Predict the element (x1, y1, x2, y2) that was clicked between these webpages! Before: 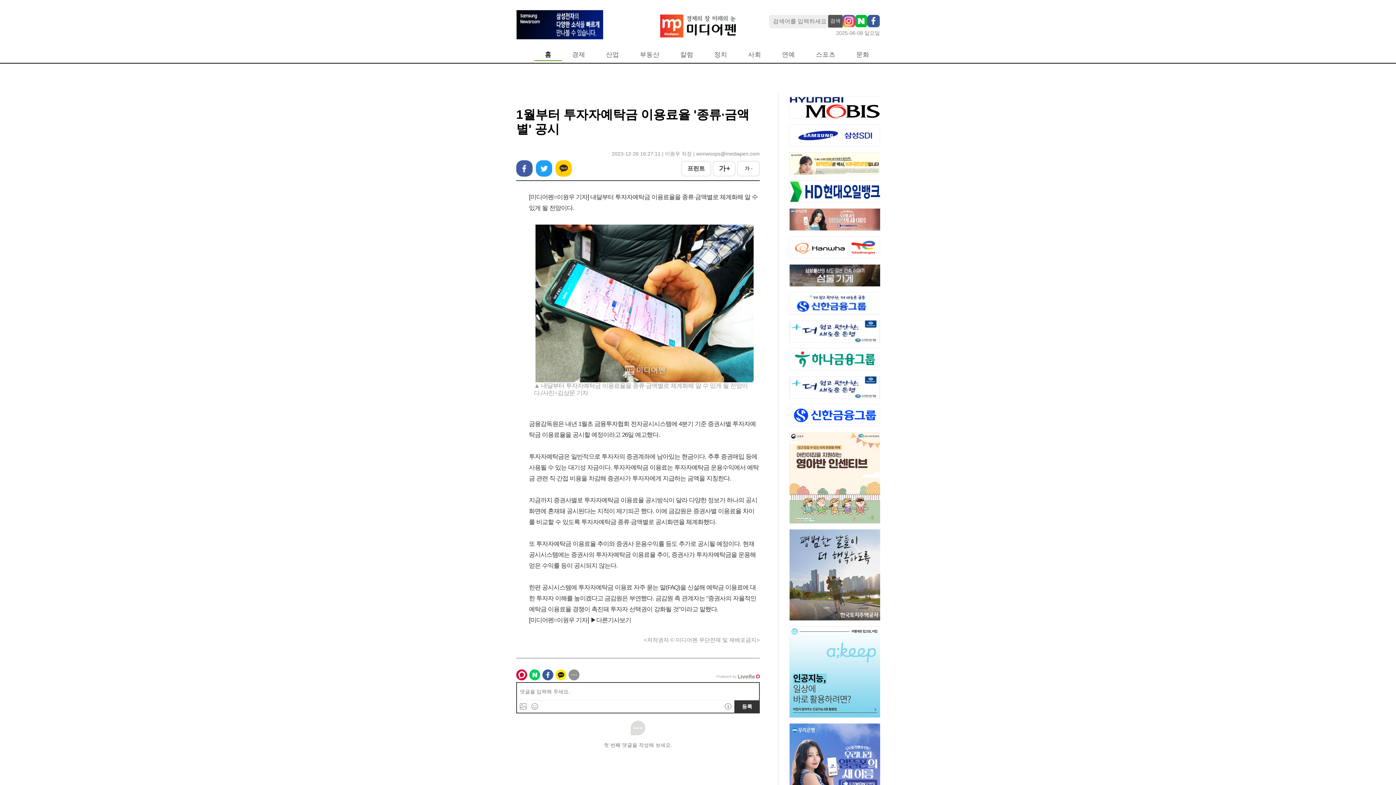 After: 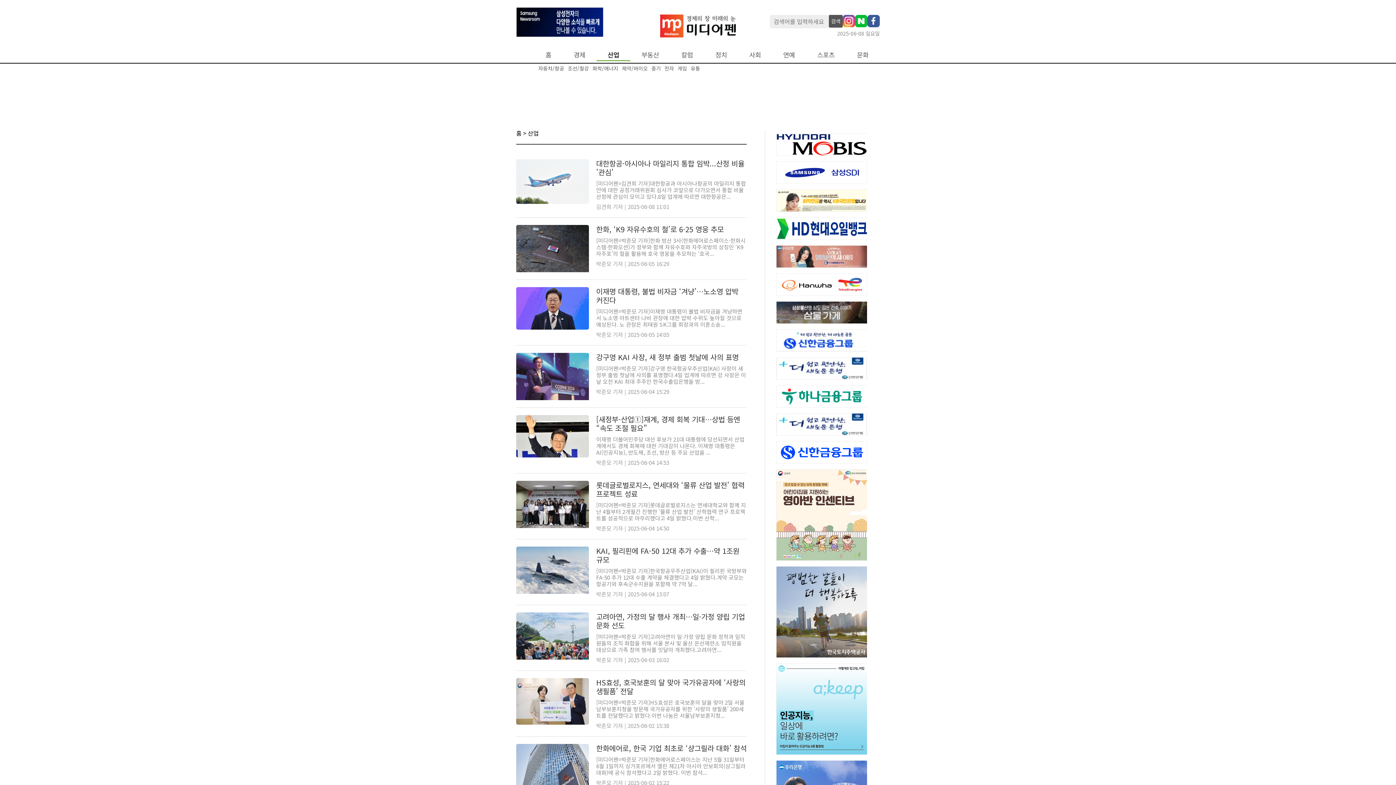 Action: bbox: (606, 50, 619, 58) label: 산업